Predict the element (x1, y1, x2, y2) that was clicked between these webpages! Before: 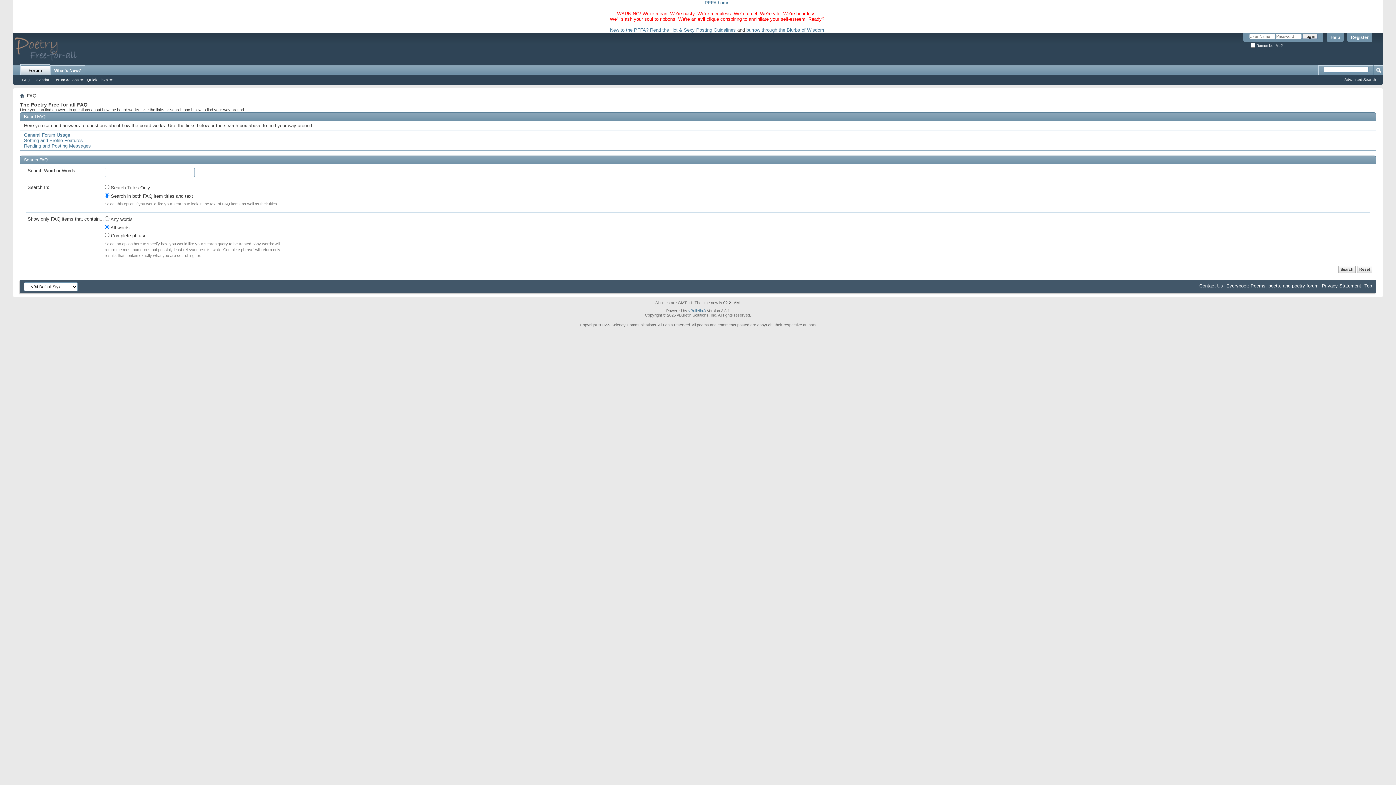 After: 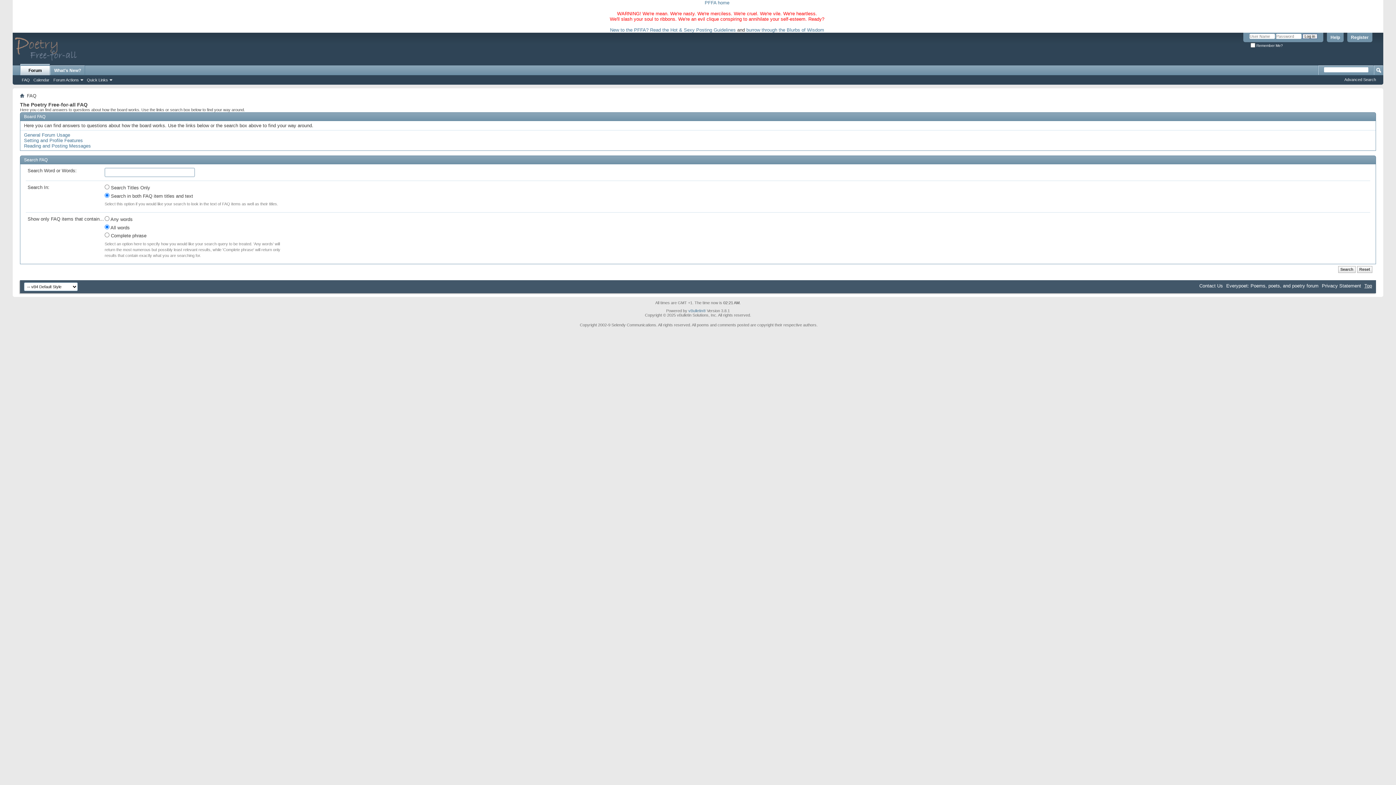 Action: bbox: (1364, 283, 1372, 288) label: Top